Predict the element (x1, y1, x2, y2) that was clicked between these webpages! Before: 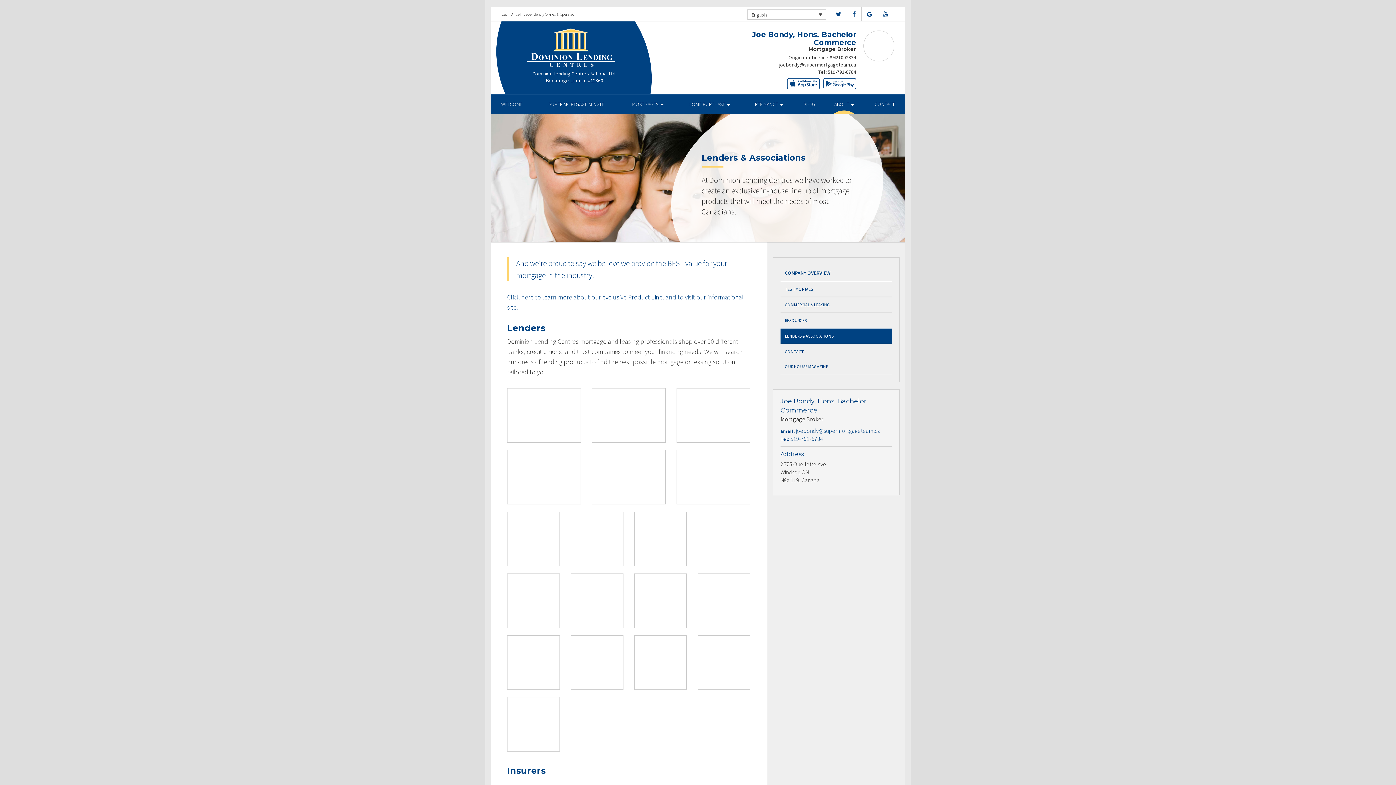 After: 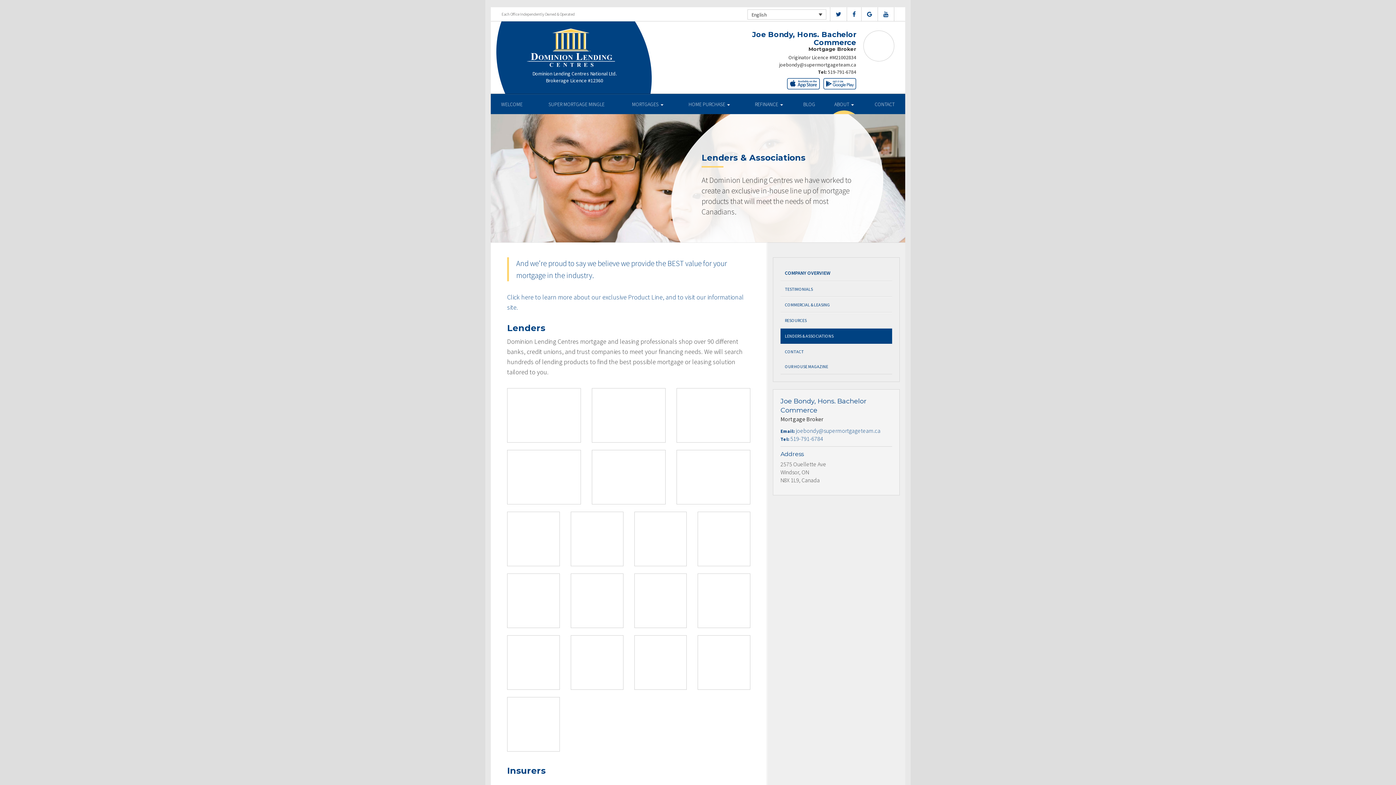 Action: bbox: (836, 10, 841, 17)